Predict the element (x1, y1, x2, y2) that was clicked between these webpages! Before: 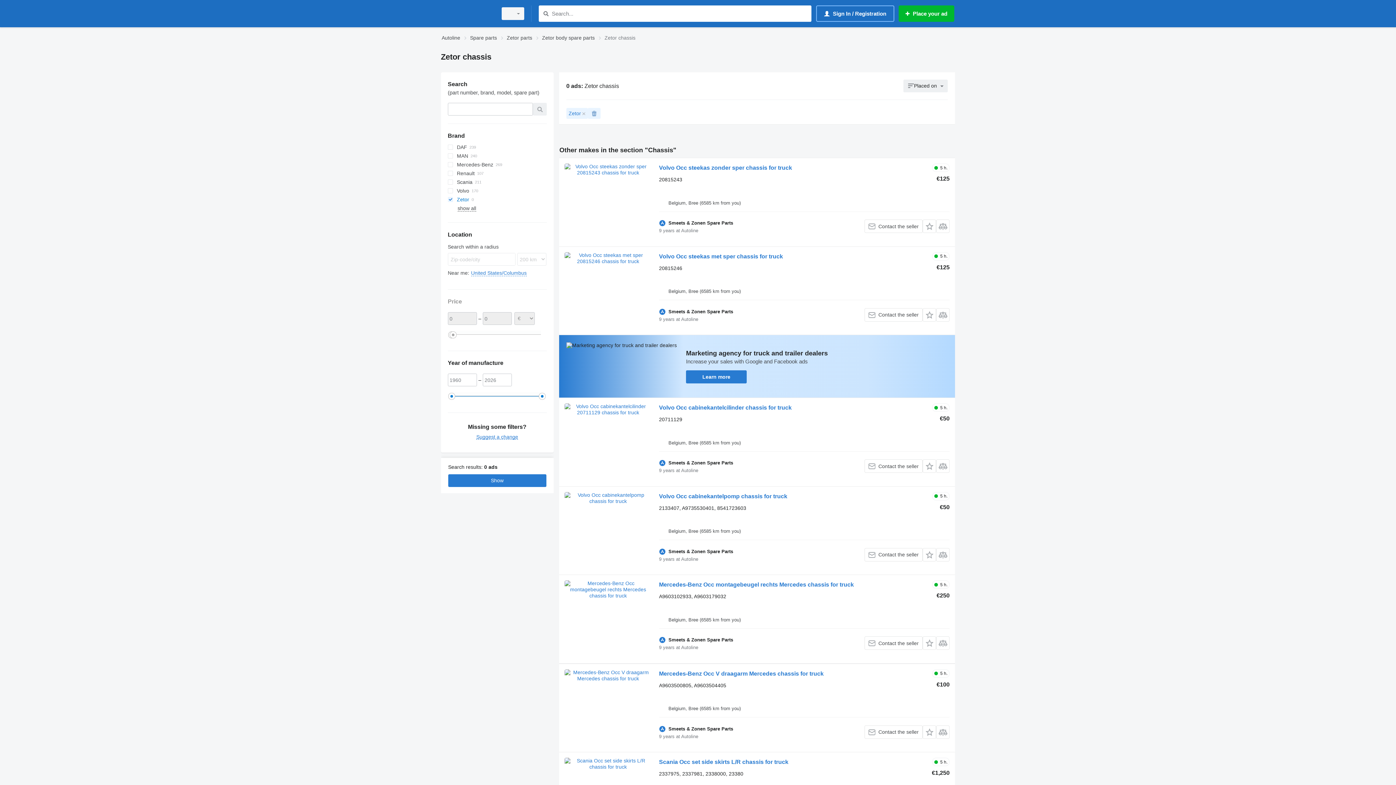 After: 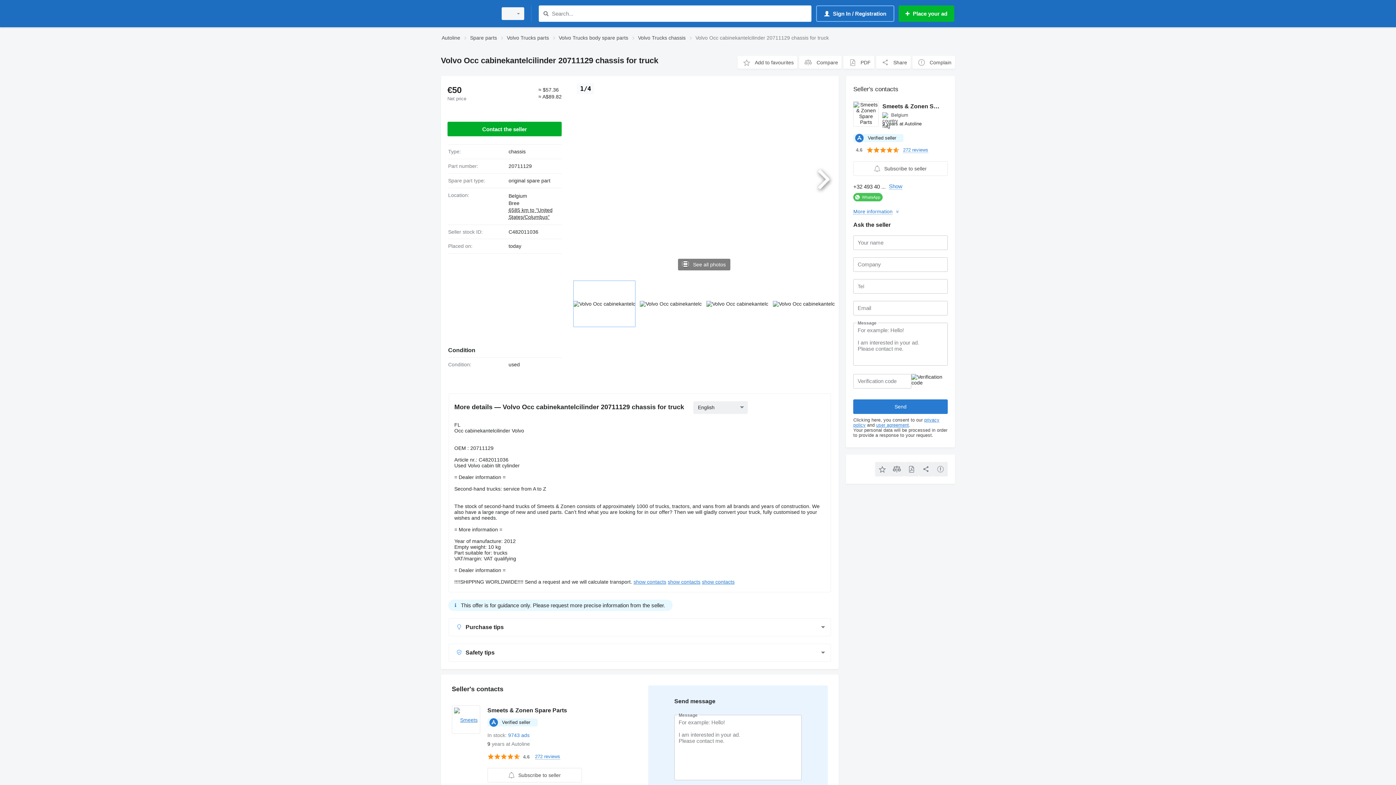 Action: label: Volvo Occ cabinekantelcilinder chassis for truck bbox: (659, 404, 791, 413)